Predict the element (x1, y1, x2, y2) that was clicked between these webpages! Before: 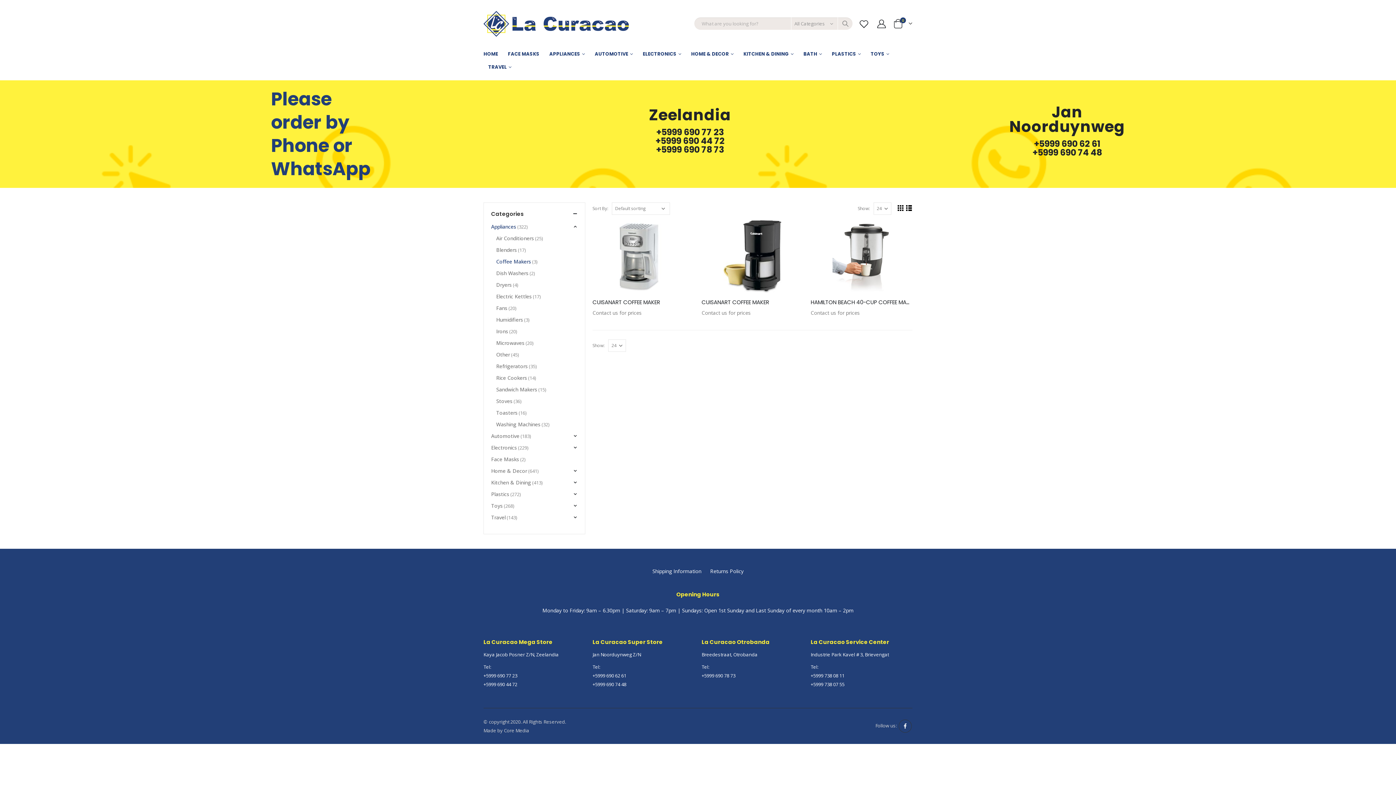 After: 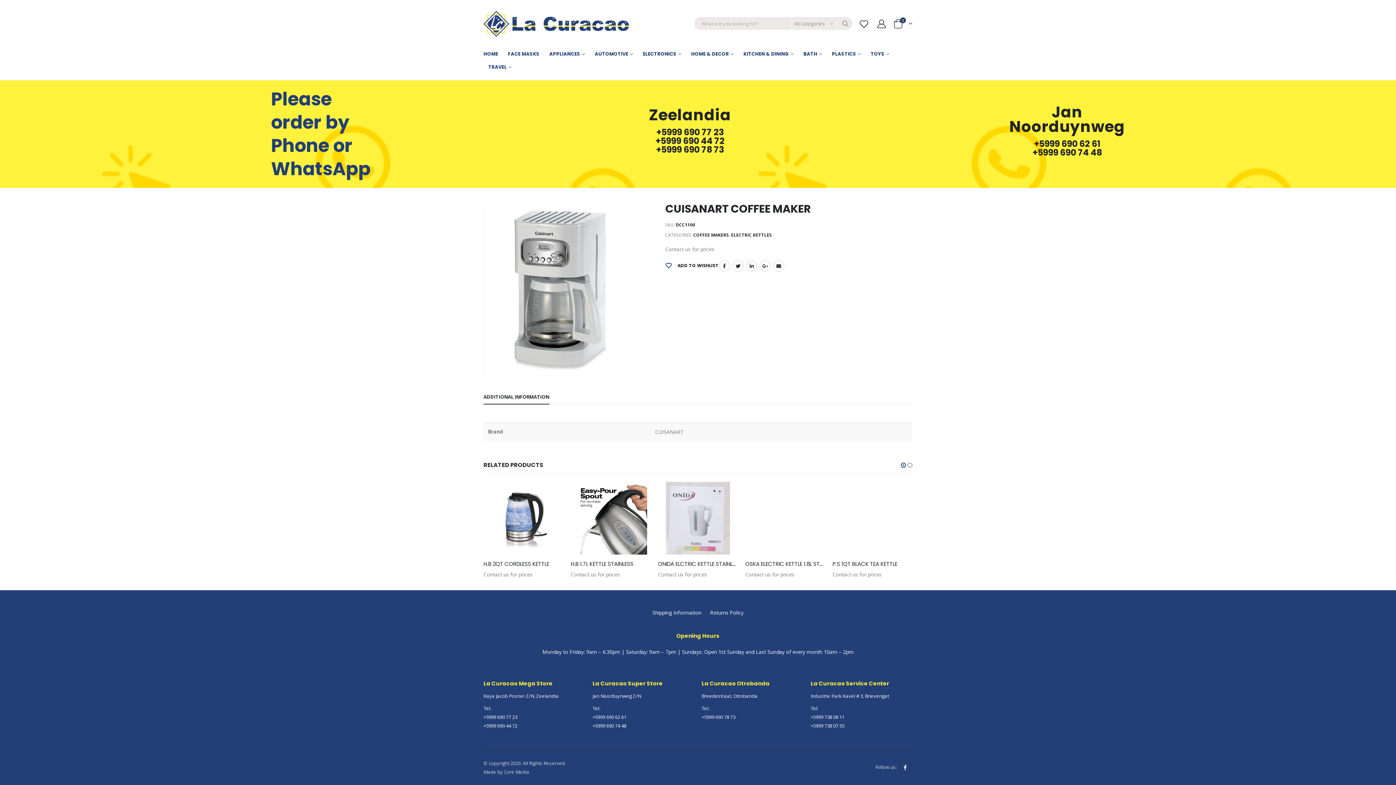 Action: bbox: (592, 220, 694, 292)